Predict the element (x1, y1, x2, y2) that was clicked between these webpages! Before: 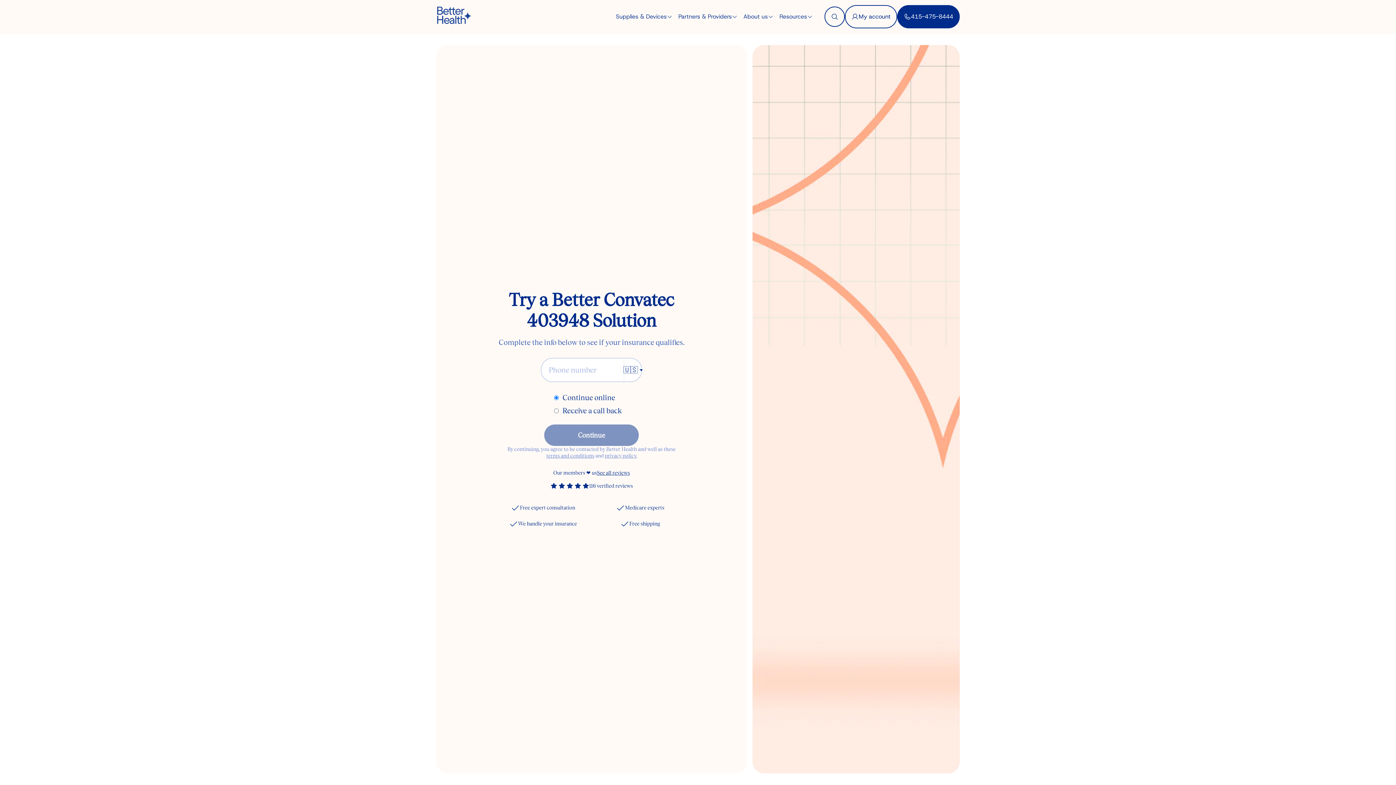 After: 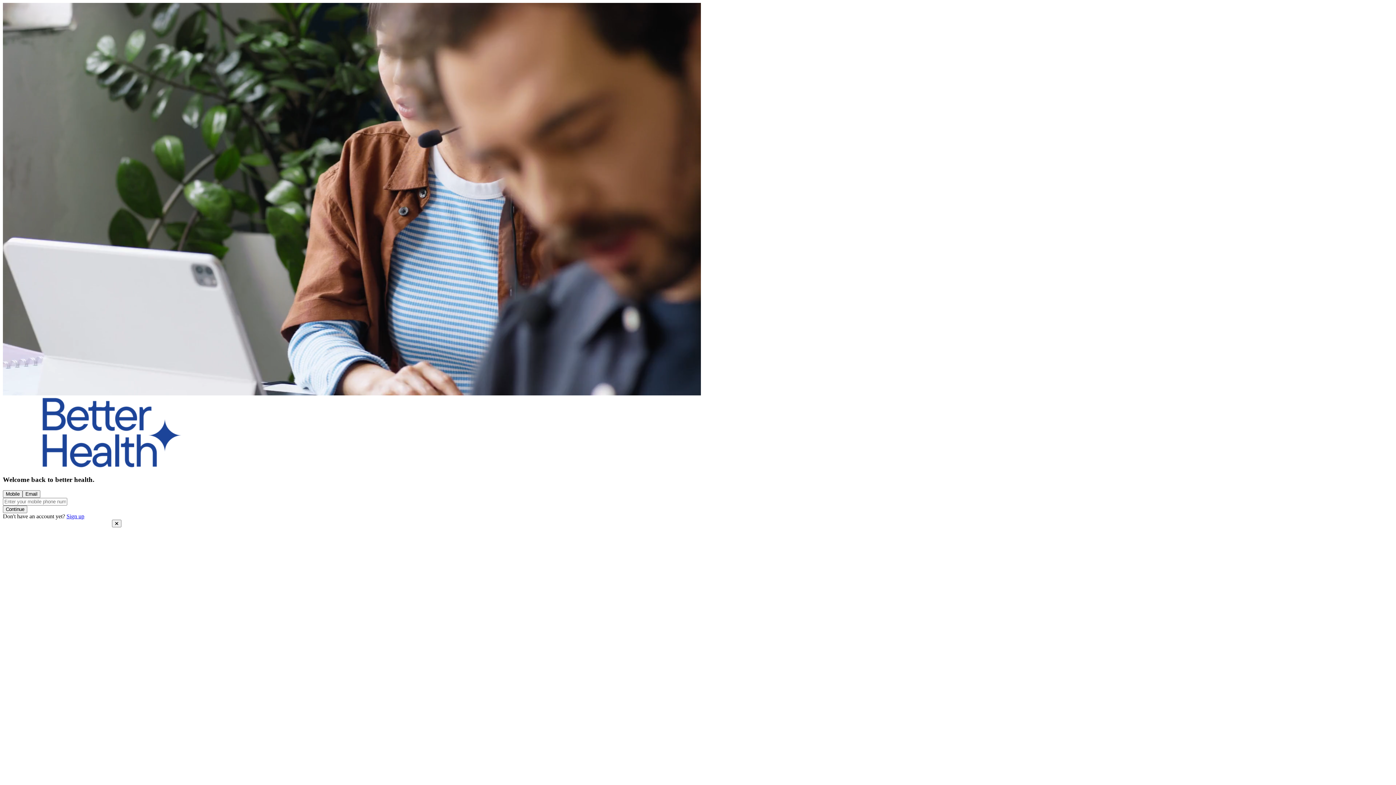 Action: label: My account bbox: (845, 5, 897, 28)